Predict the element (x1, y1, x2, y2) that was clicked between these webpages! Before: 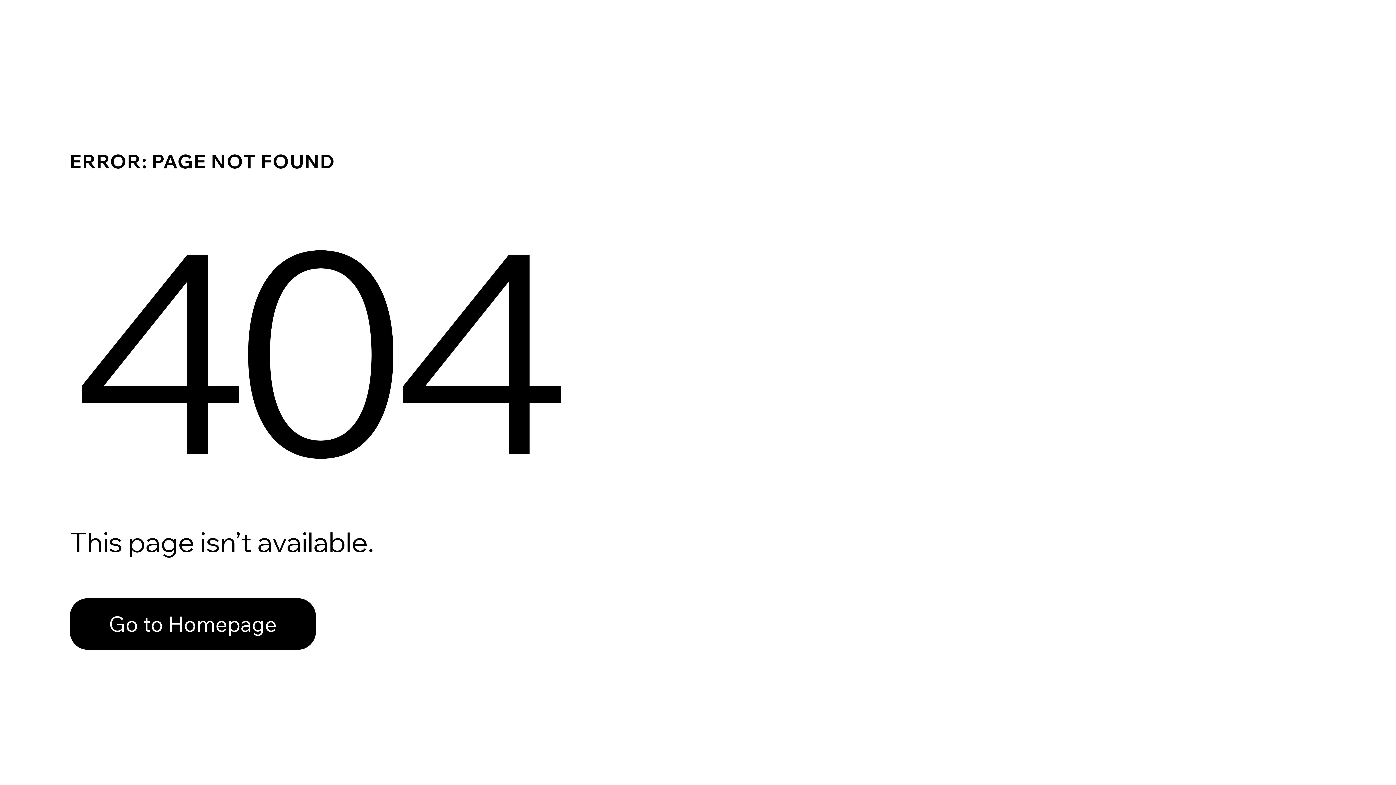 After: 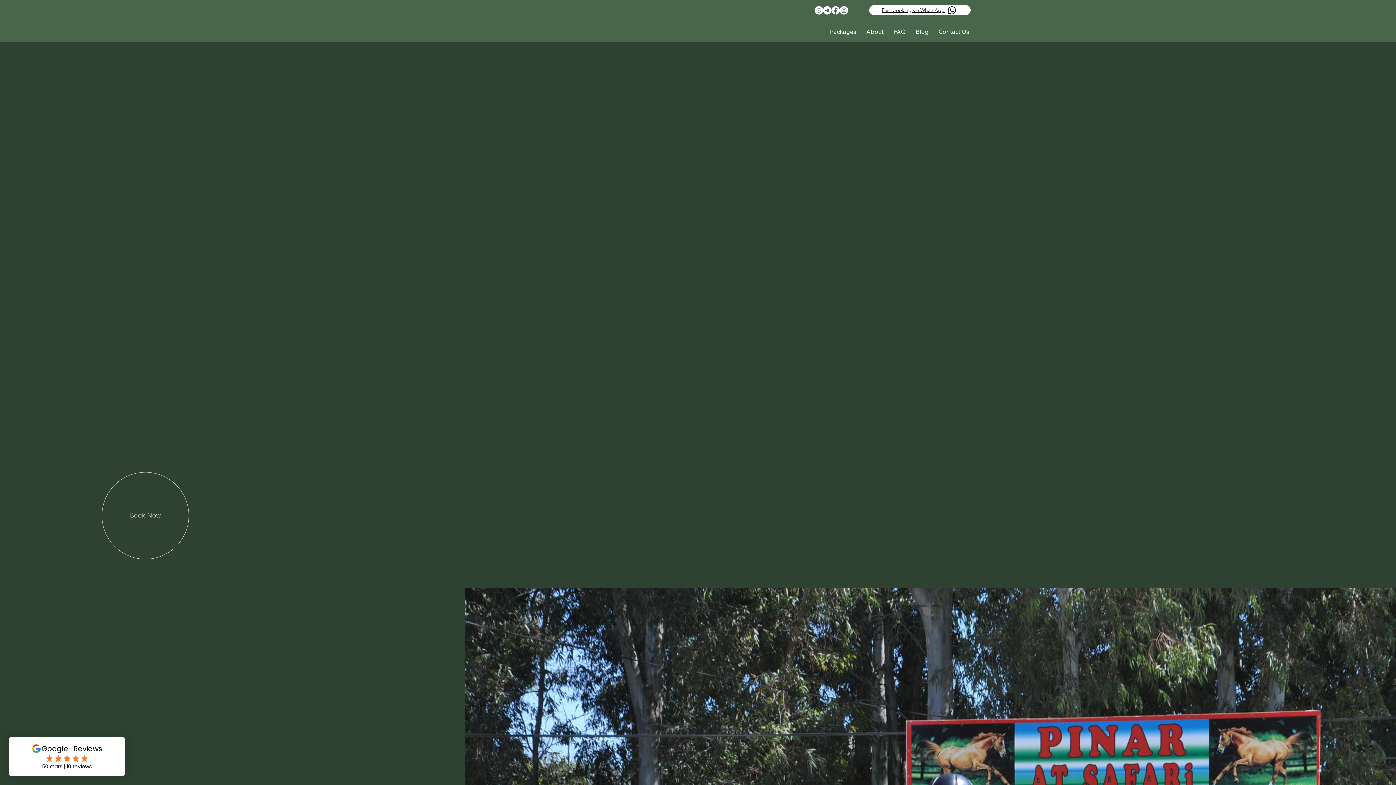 Action: bbox: (69, 598, 316, 650) label: Go to Homepage